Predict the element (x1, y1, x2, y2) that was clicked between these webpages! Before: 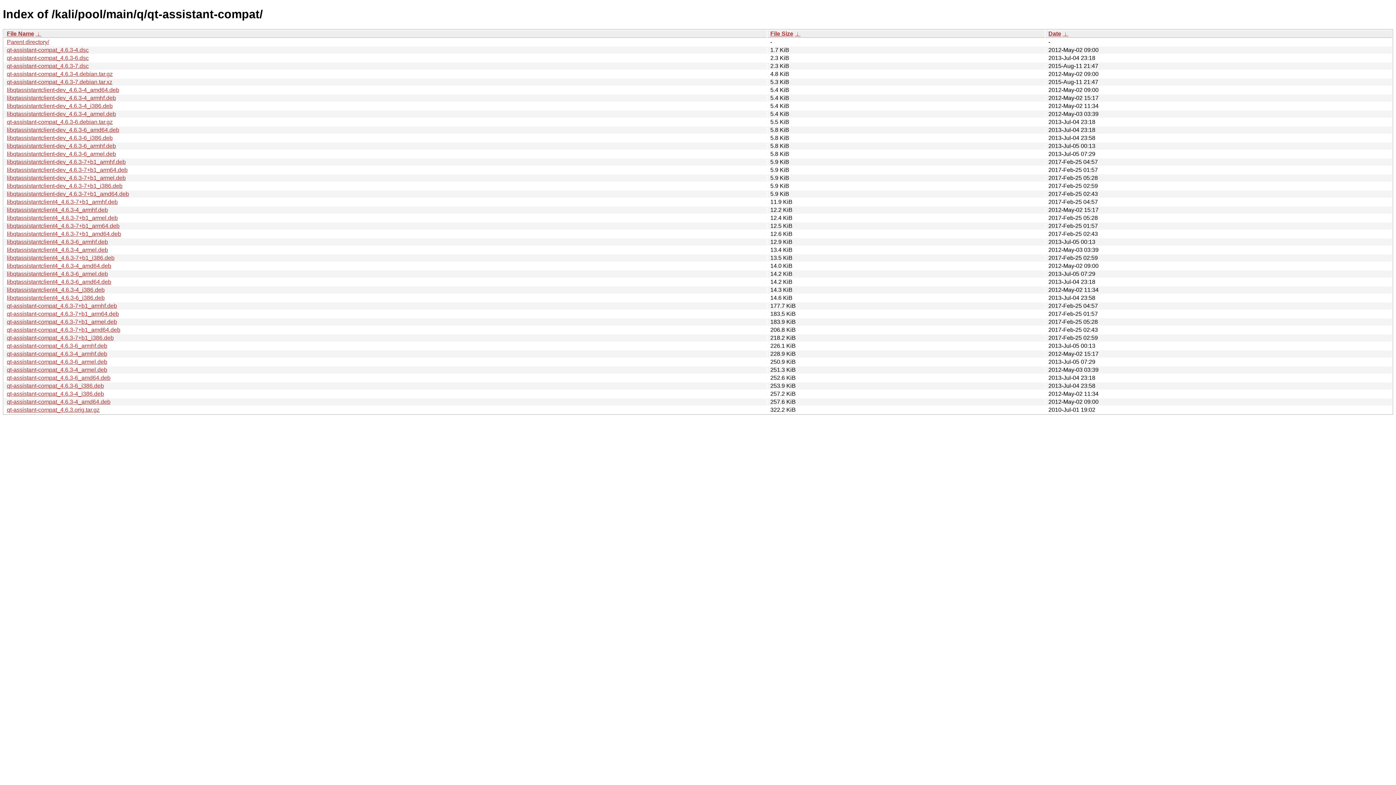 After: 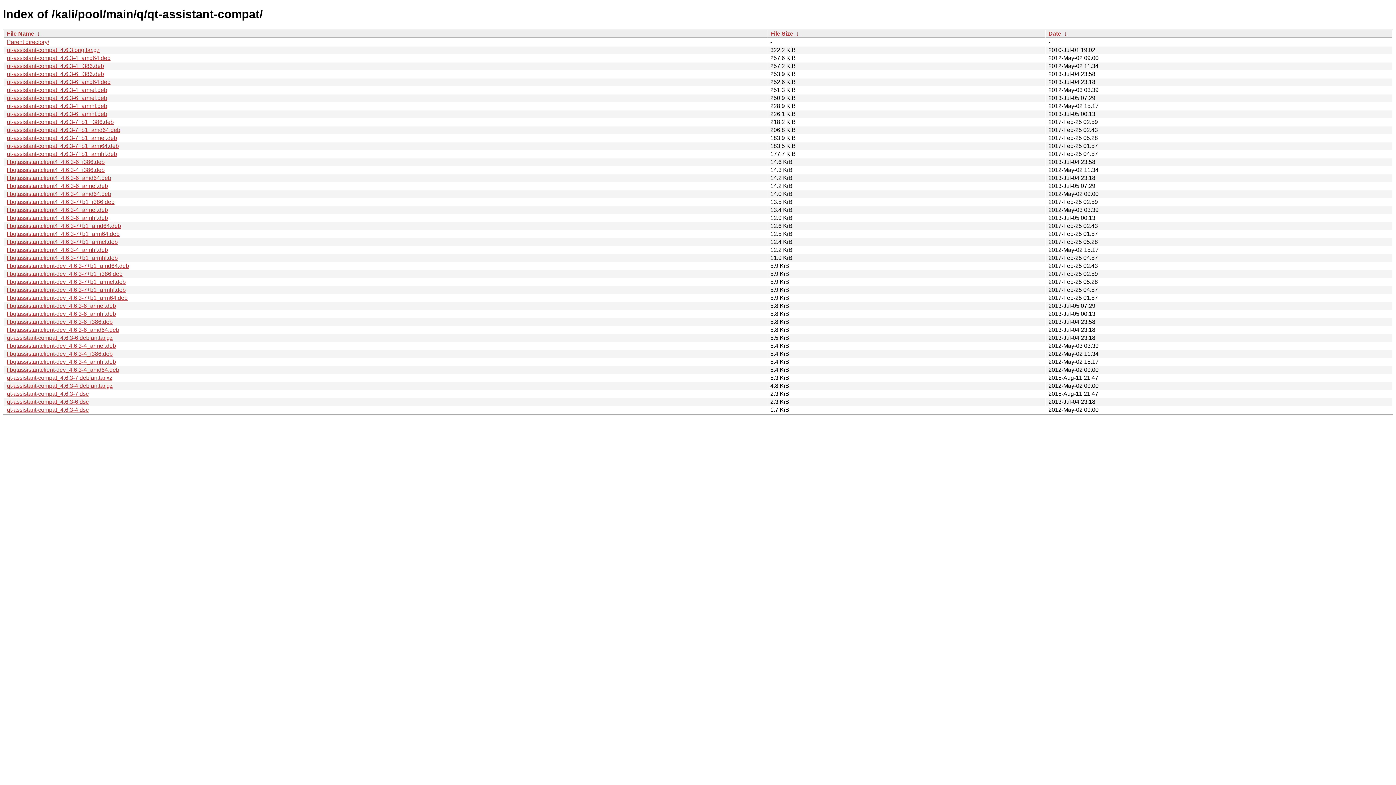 Action: label:  ↓  bbox: (794, 30, 800, 36)